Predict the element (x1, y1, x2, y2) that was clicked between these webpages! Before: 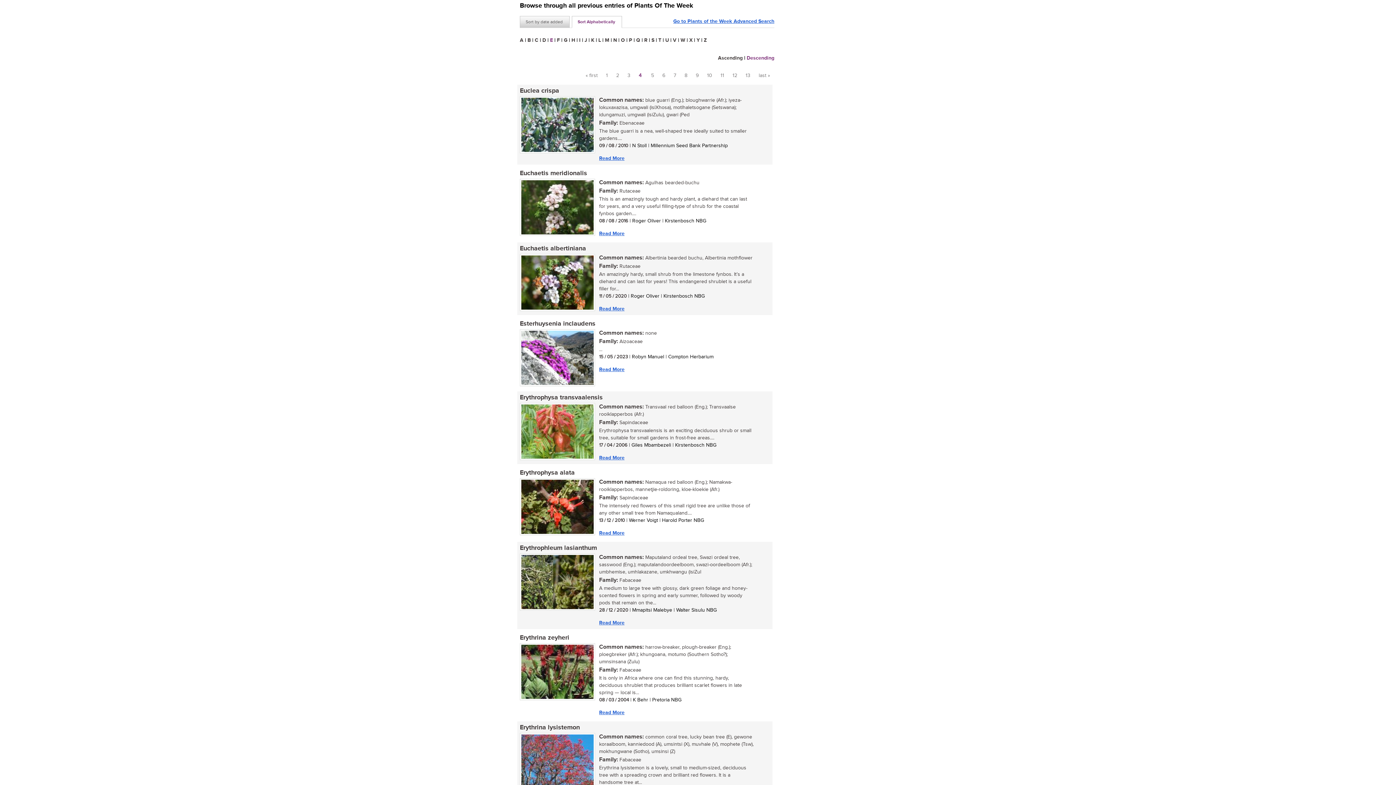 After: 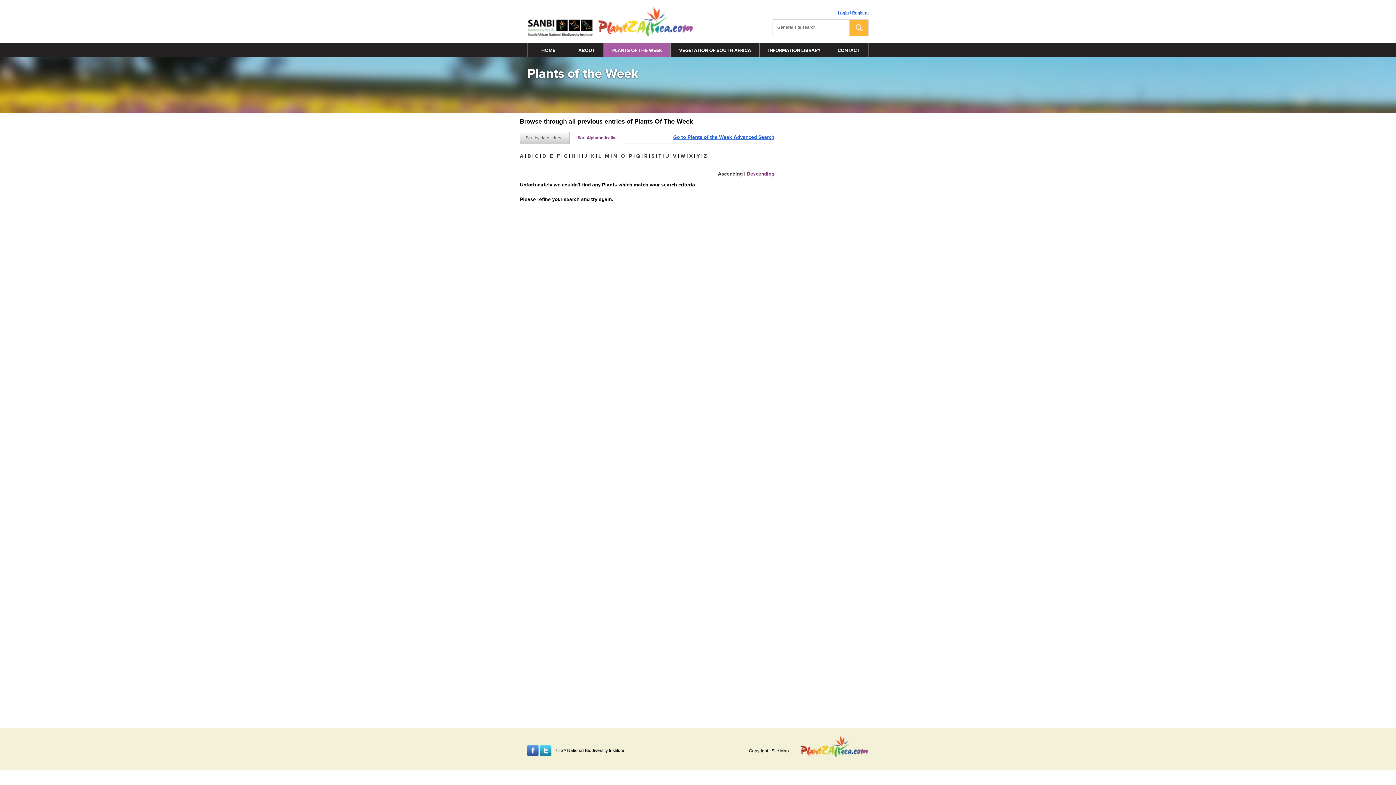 Action: label: I bbox: (579, 37, 580, 43)